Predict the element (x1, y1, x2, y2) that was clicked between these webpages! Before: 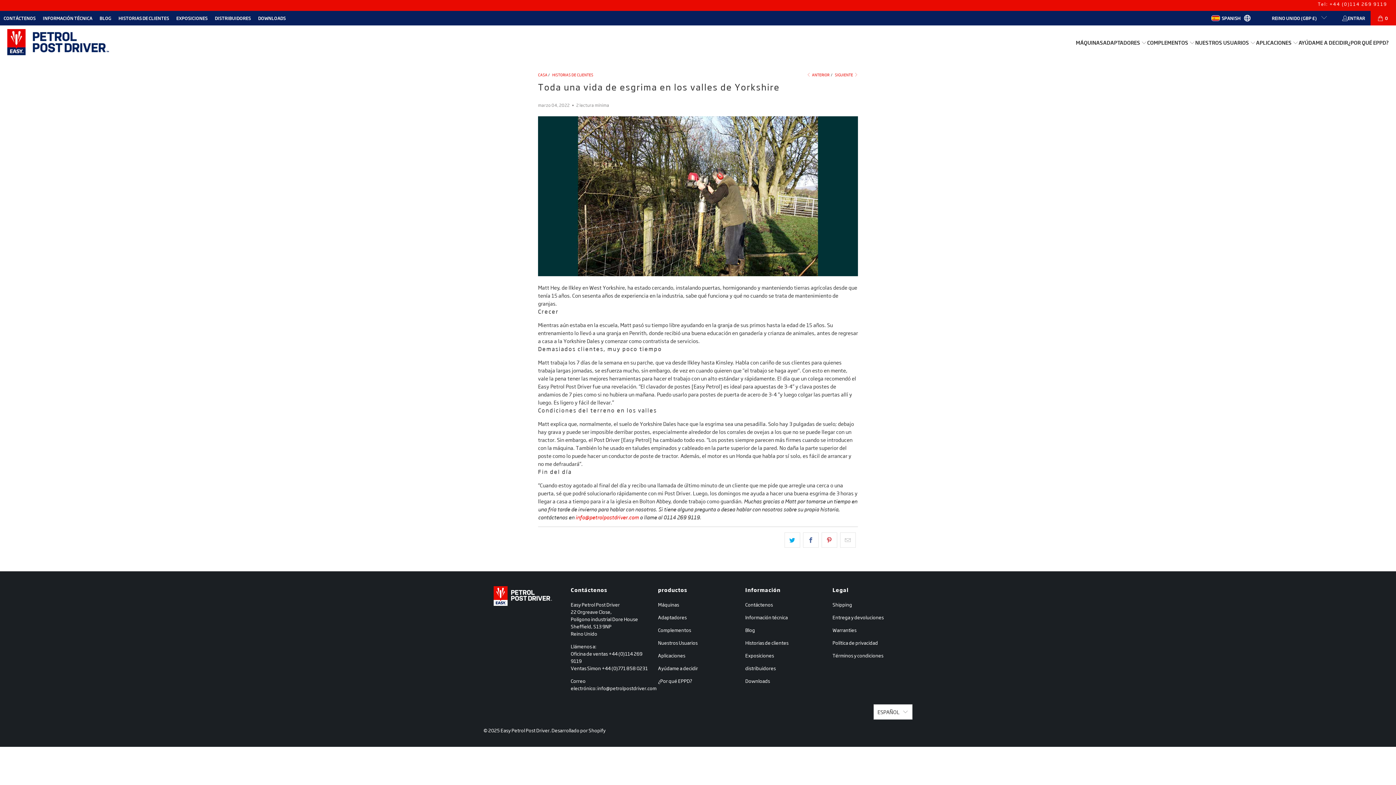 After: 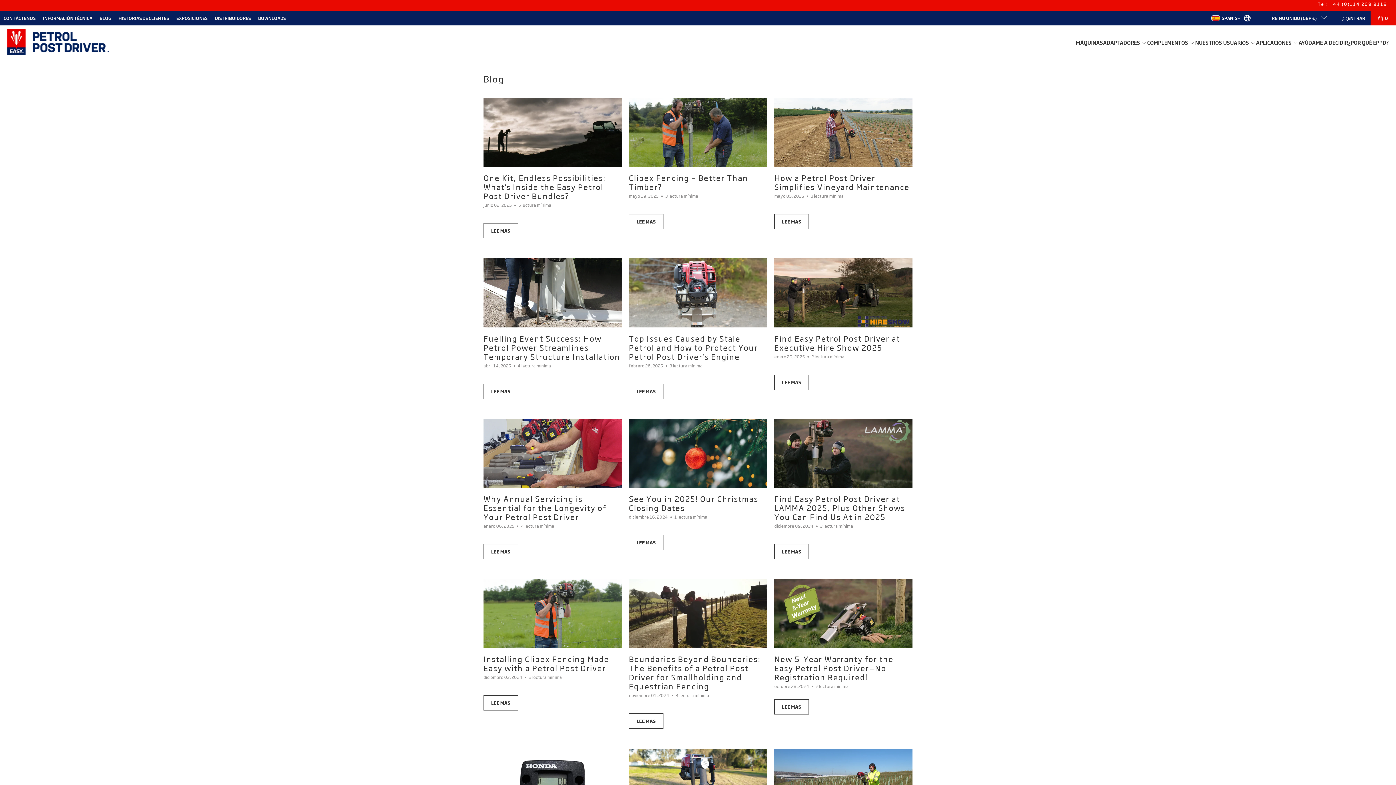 Action: bbox: (745, 626, 755, 633) label: Blog